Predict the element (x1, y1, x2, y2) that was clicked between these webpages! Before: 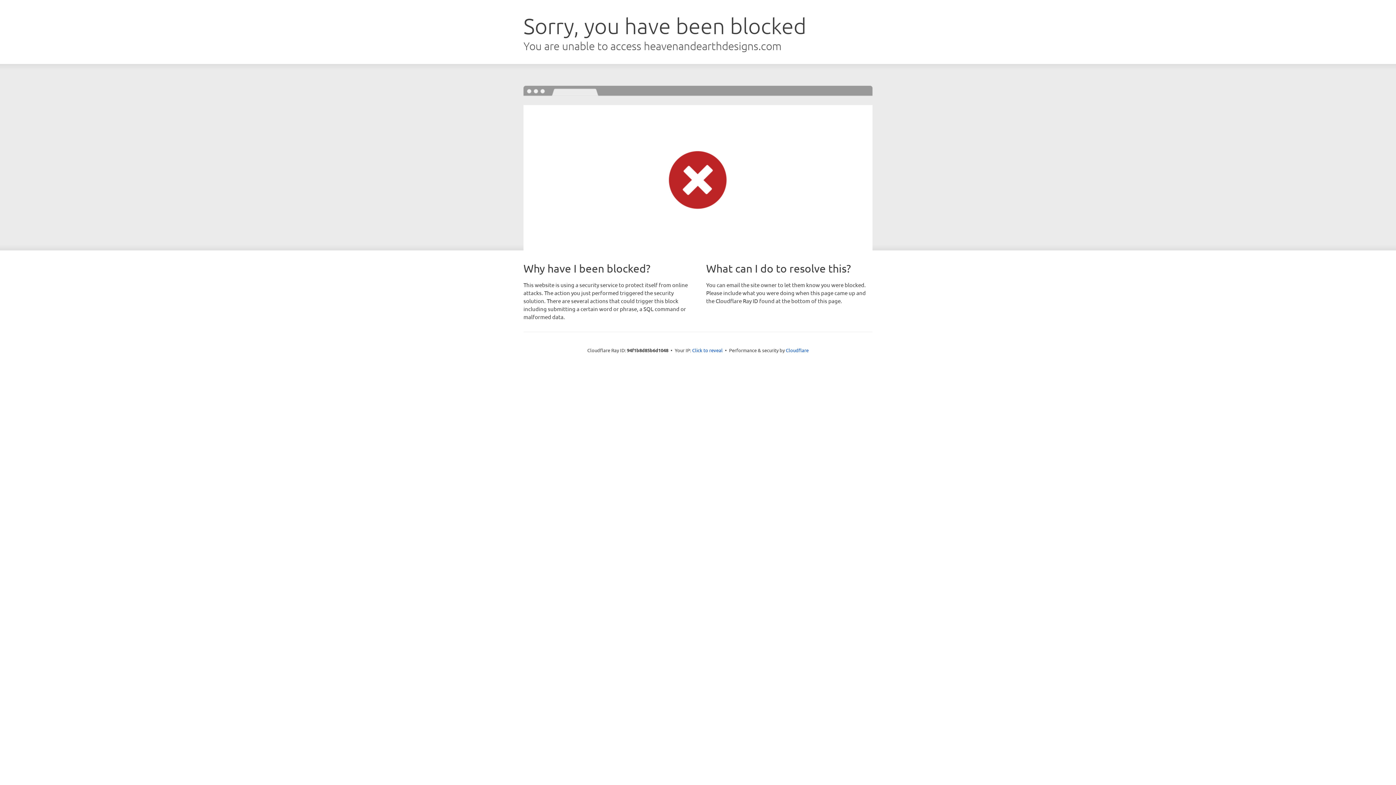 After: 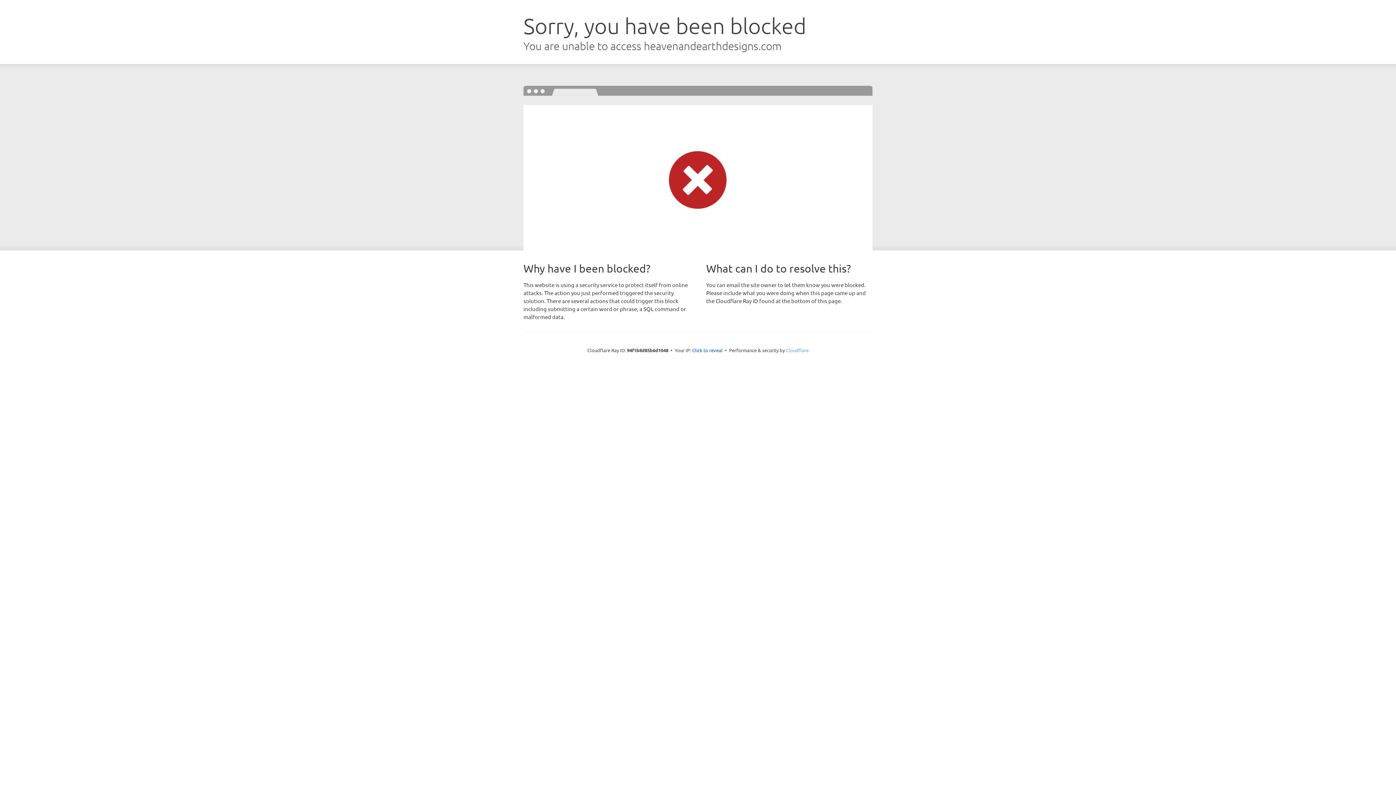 Action: bbox: (786, 347, 808, 353) label: Cloudflare